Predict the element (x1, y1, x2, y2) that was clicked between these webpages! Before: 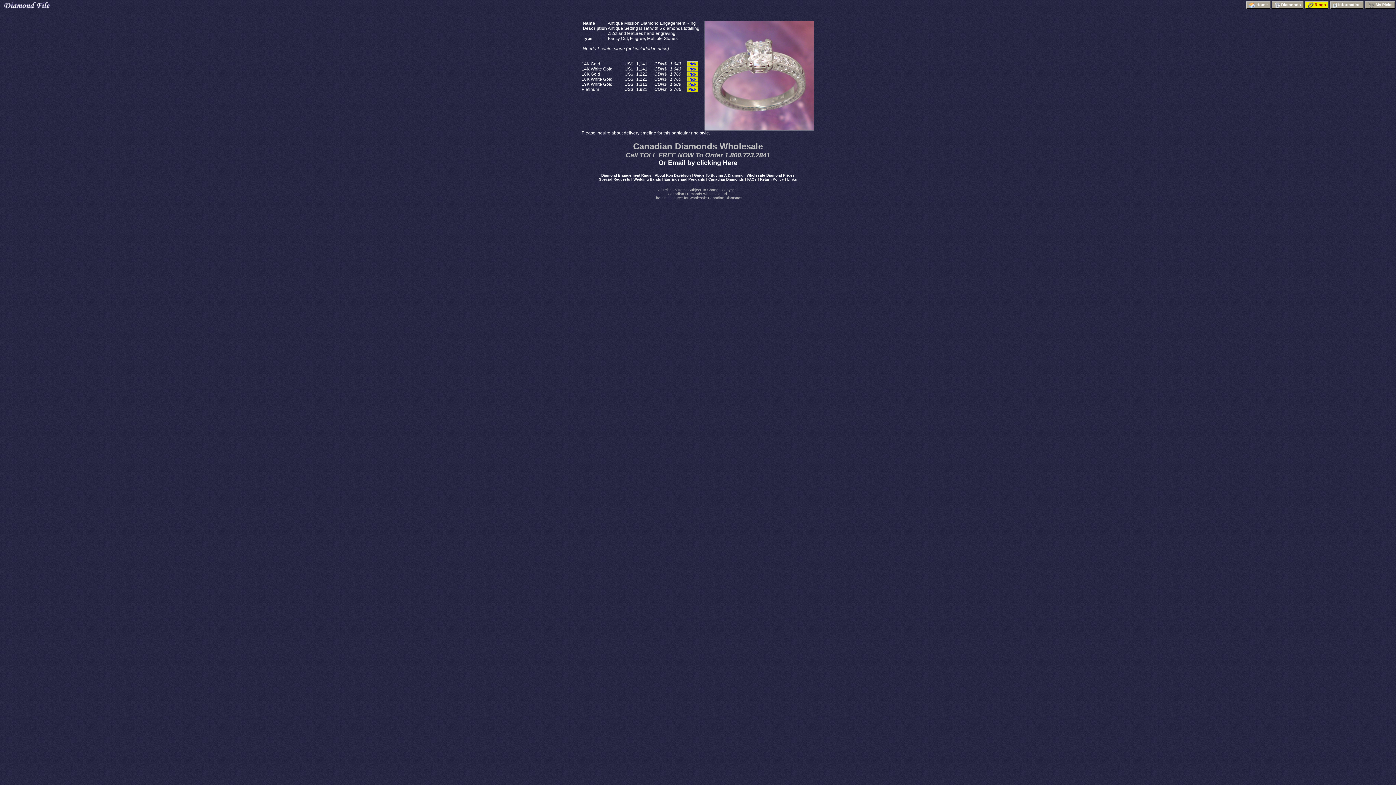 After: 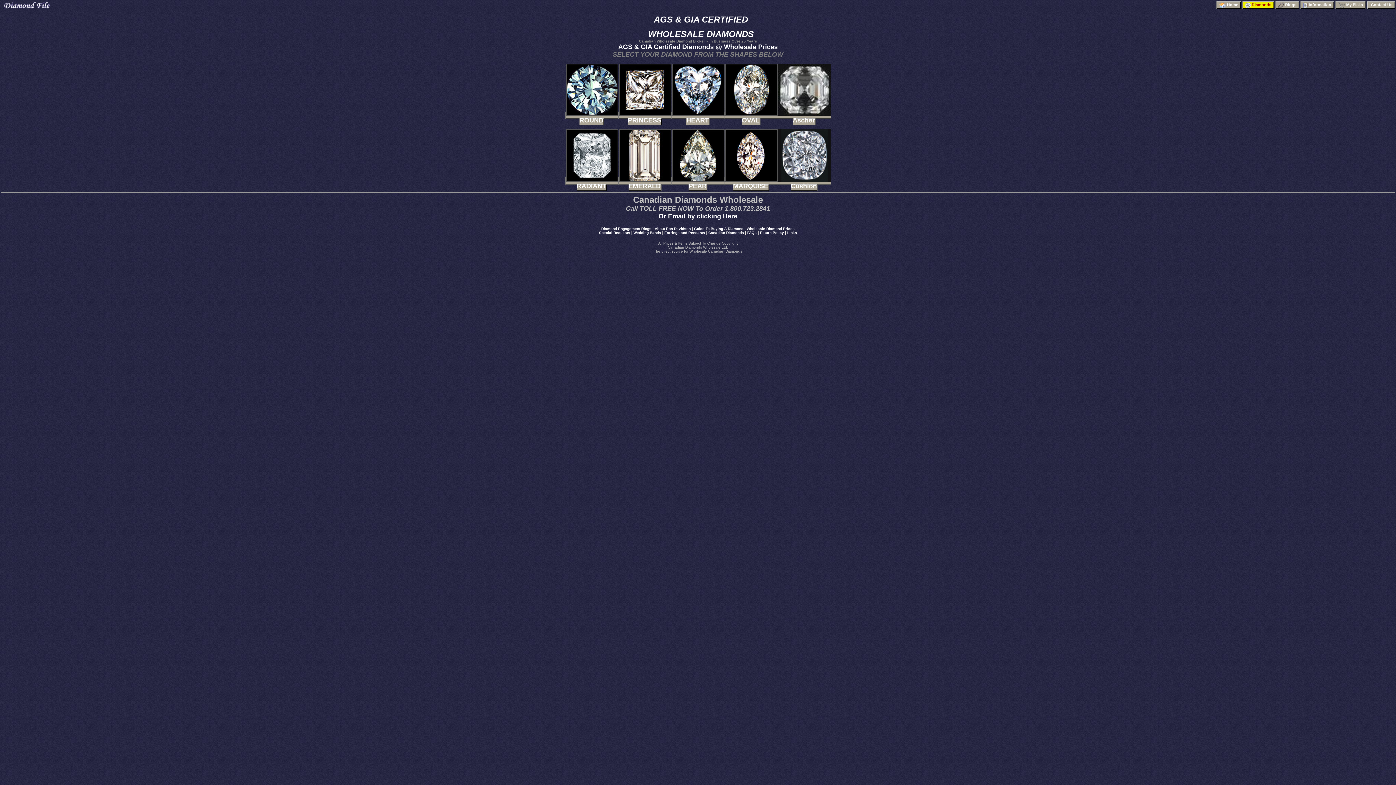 Action: label:    Diamonds   bbox: (1272, 1, 1304, 9)